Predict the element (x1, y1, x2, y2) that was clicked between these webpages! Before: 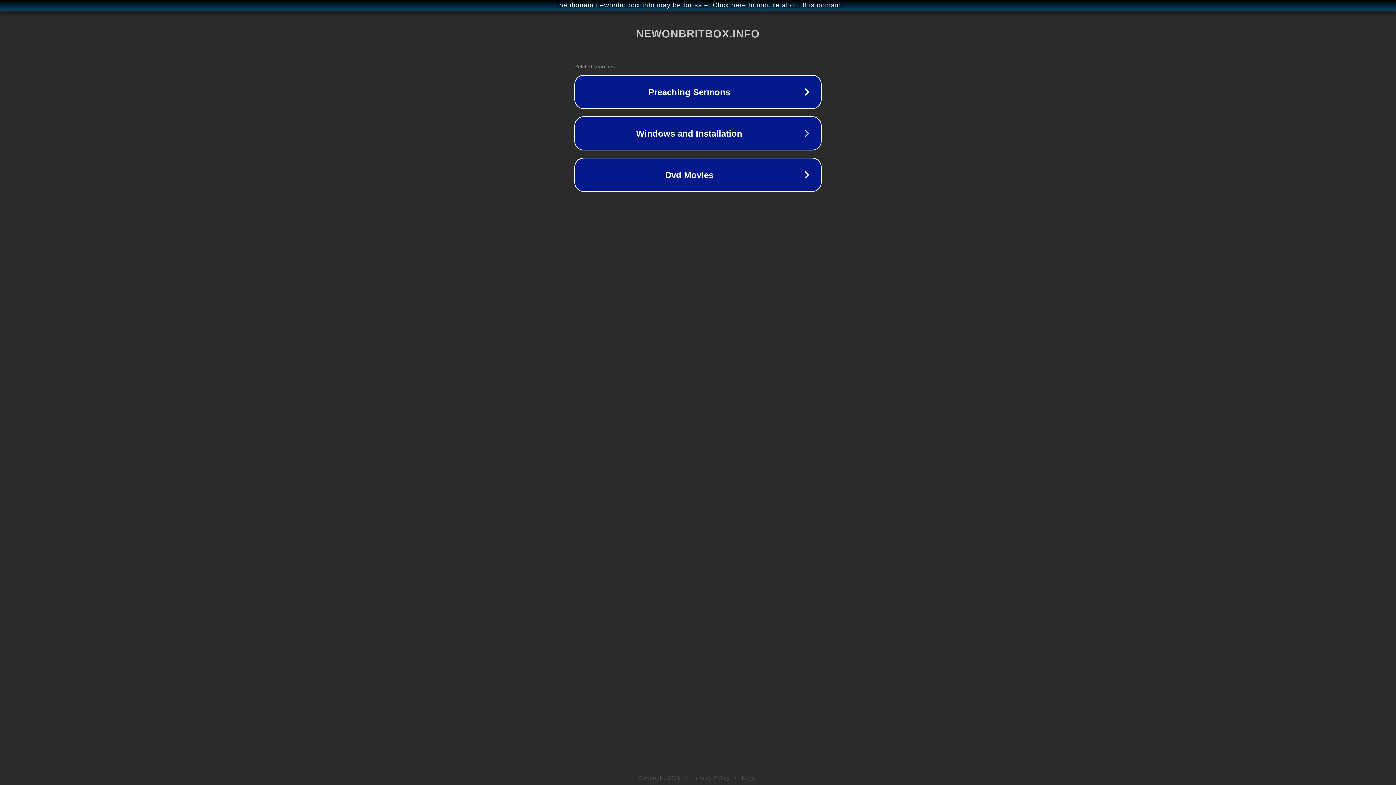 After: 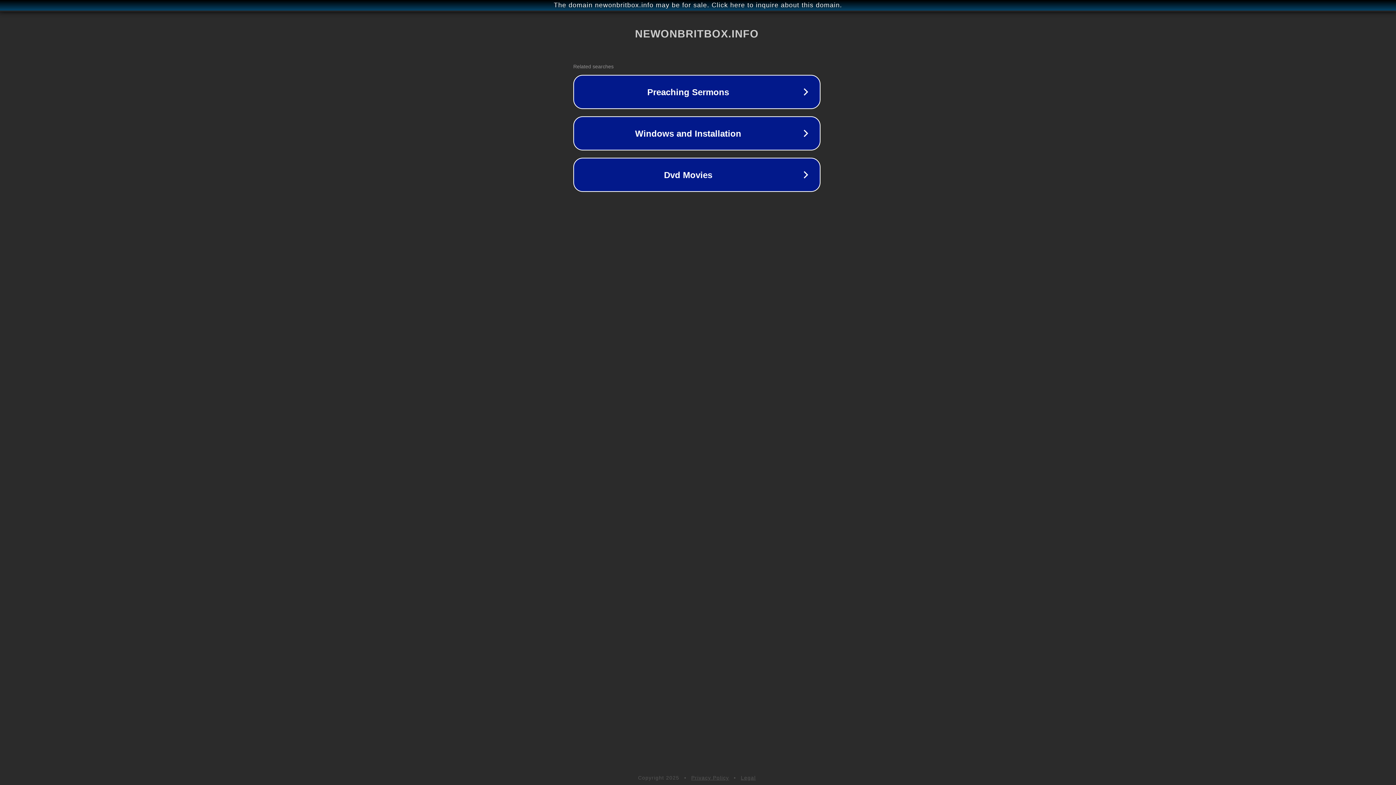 Action: label: The domain newonbritbox.info may be for sale. Click here to inquire about this domain. bbox: (1, 1, 1397, 9)